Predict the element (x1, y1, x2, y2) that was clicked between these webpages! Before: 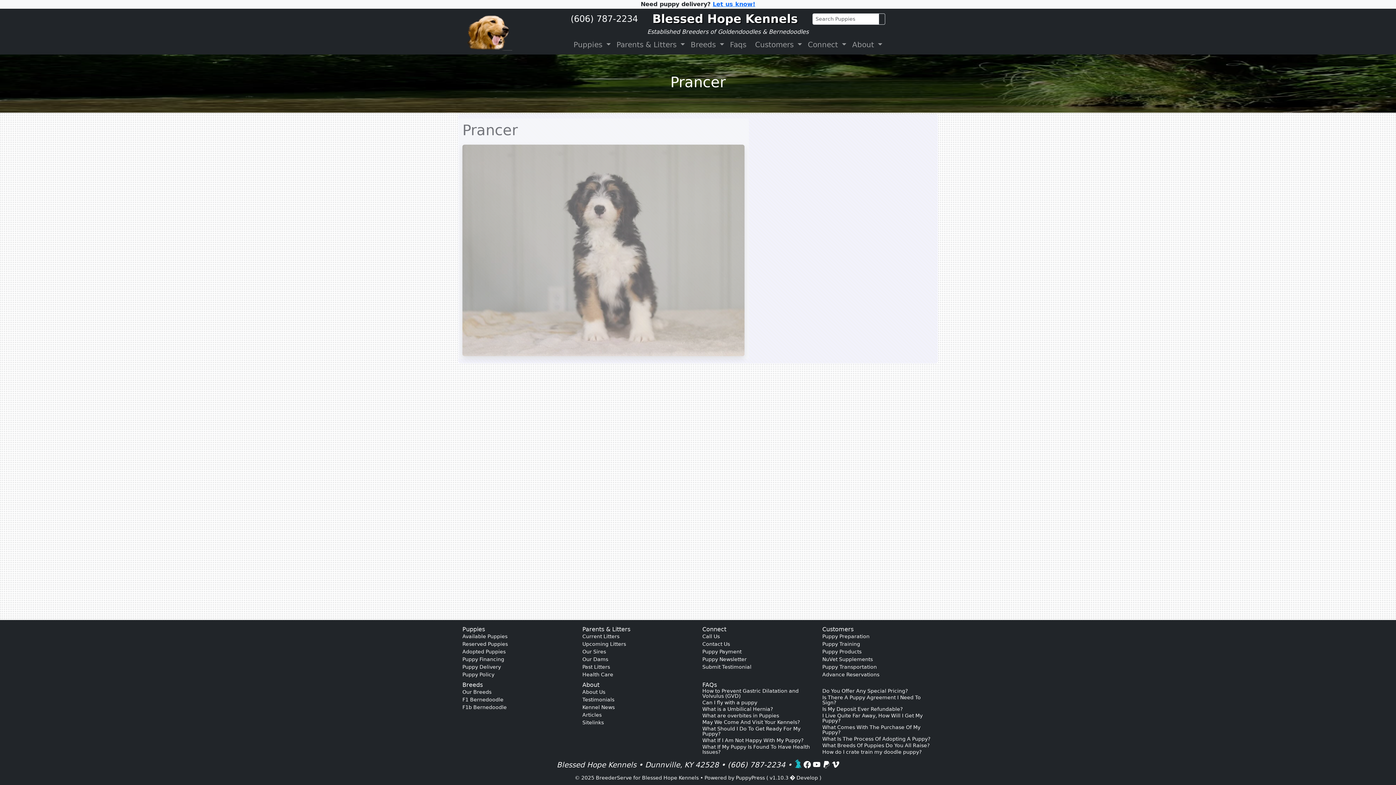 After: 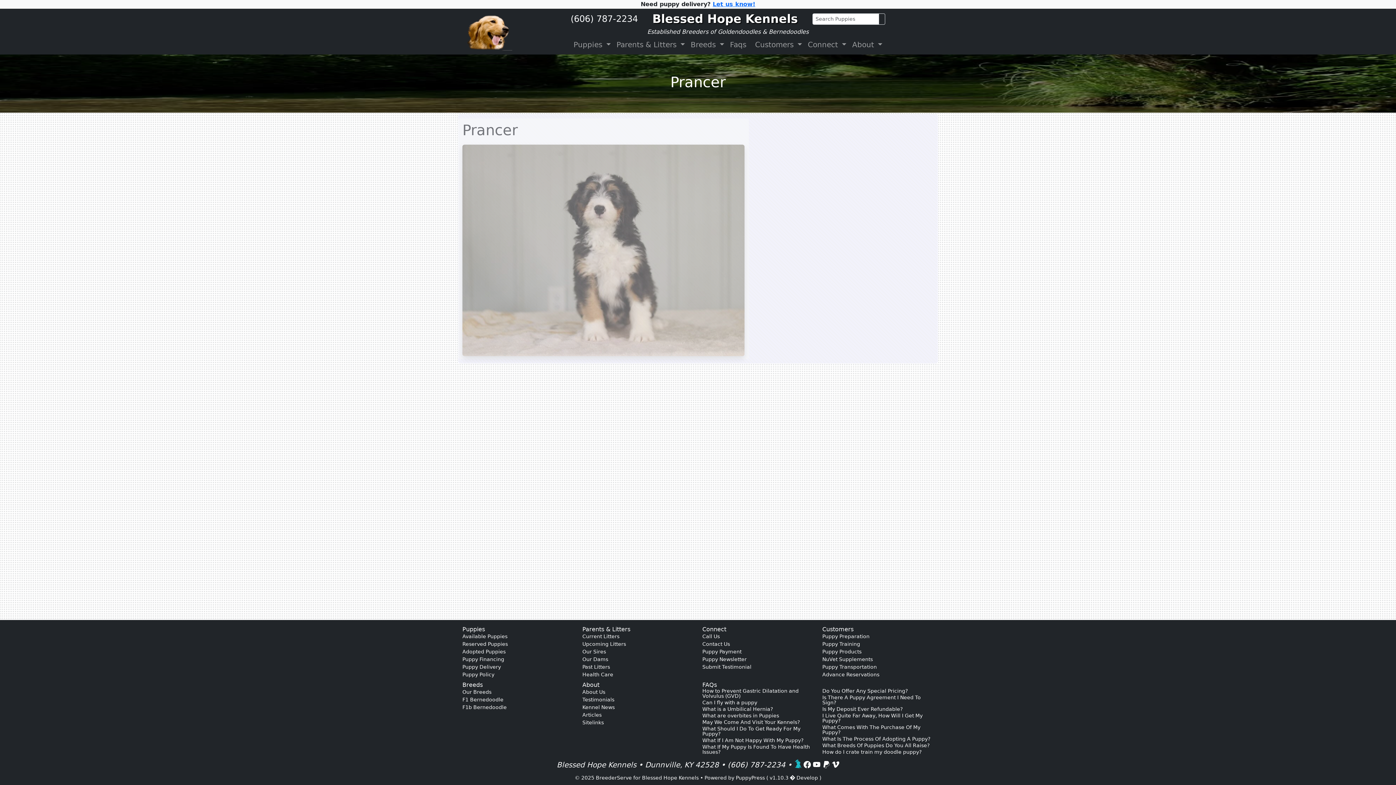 Action: bbox: (736, 775, 766, 781) label: PuppyPress 